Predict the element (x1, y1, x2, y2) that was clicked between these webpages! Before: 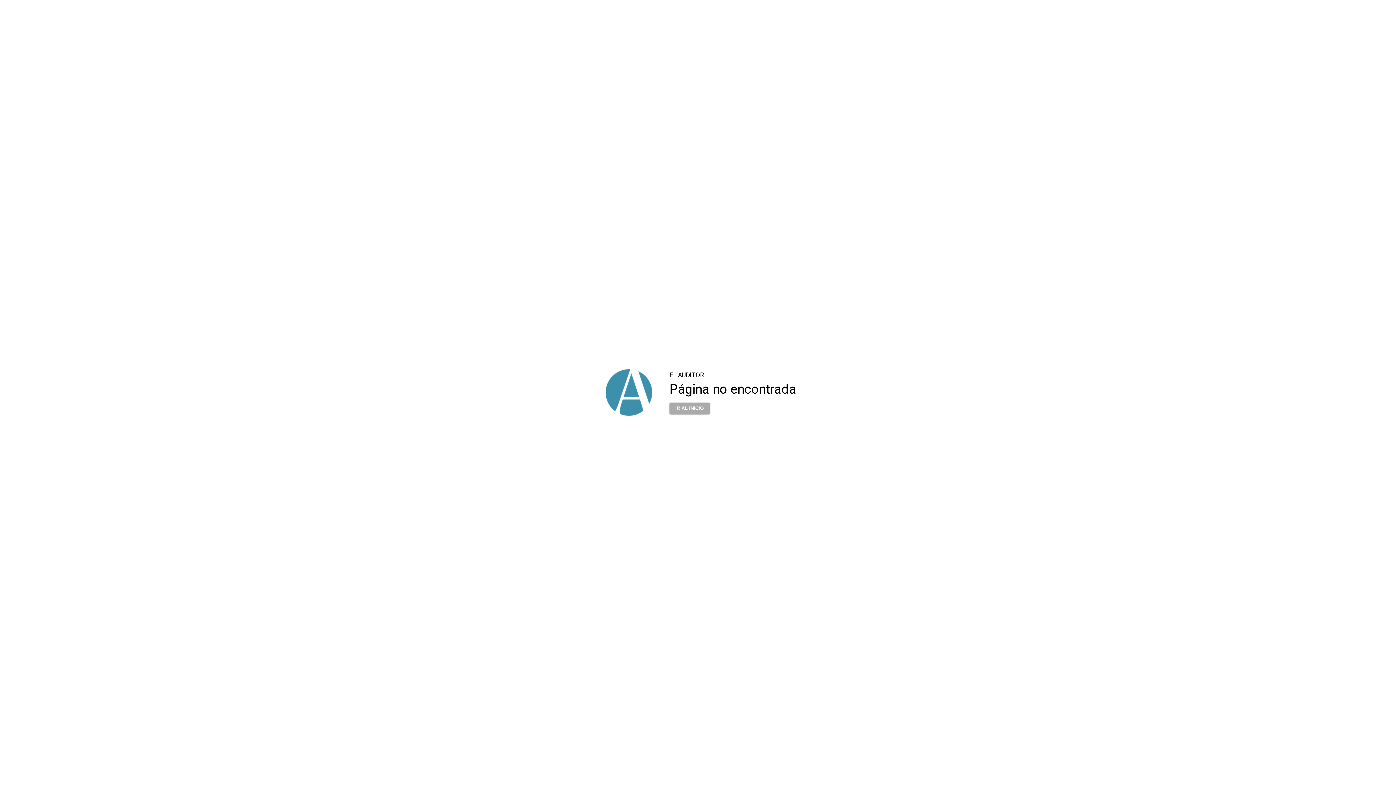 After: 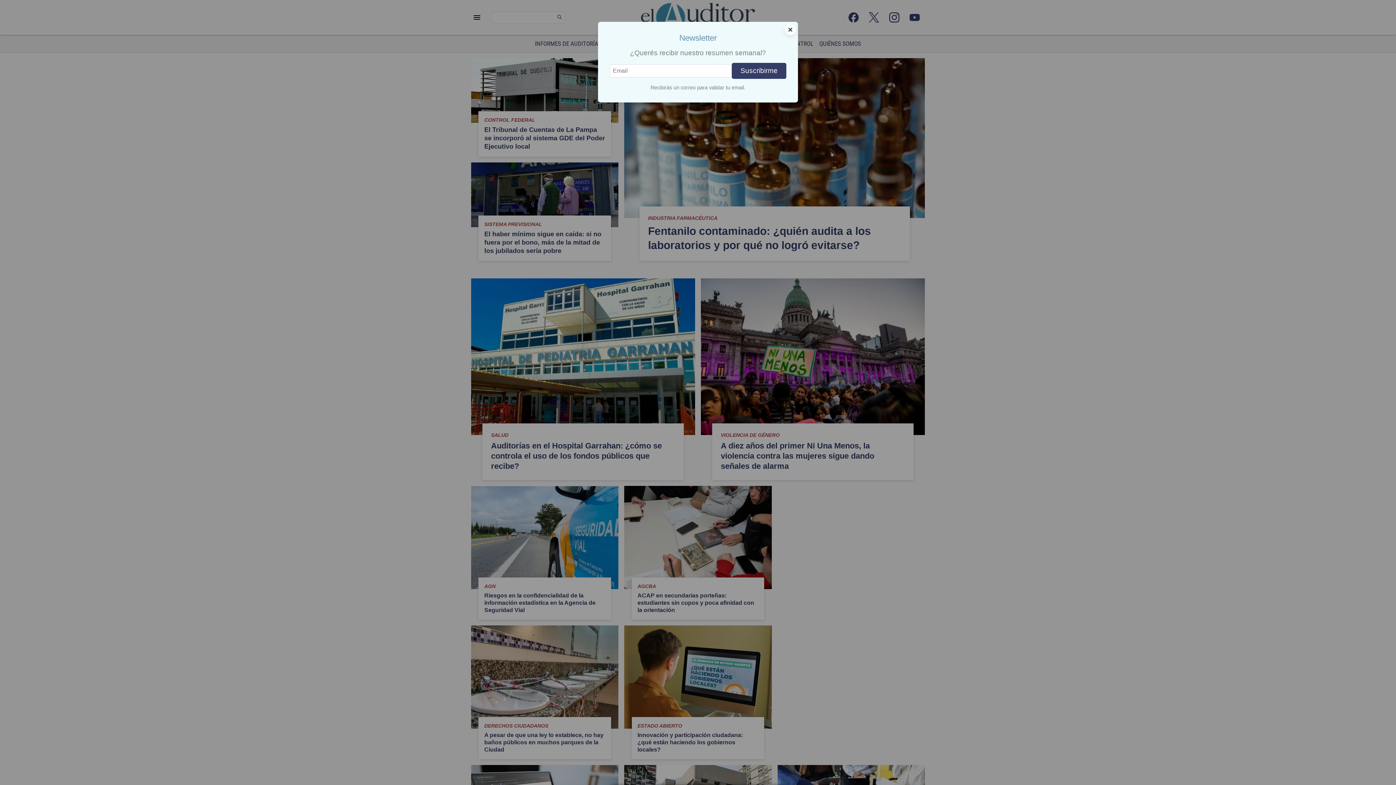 Action: bbox: (669, 402, 709, 414) label: IR AL INICIO